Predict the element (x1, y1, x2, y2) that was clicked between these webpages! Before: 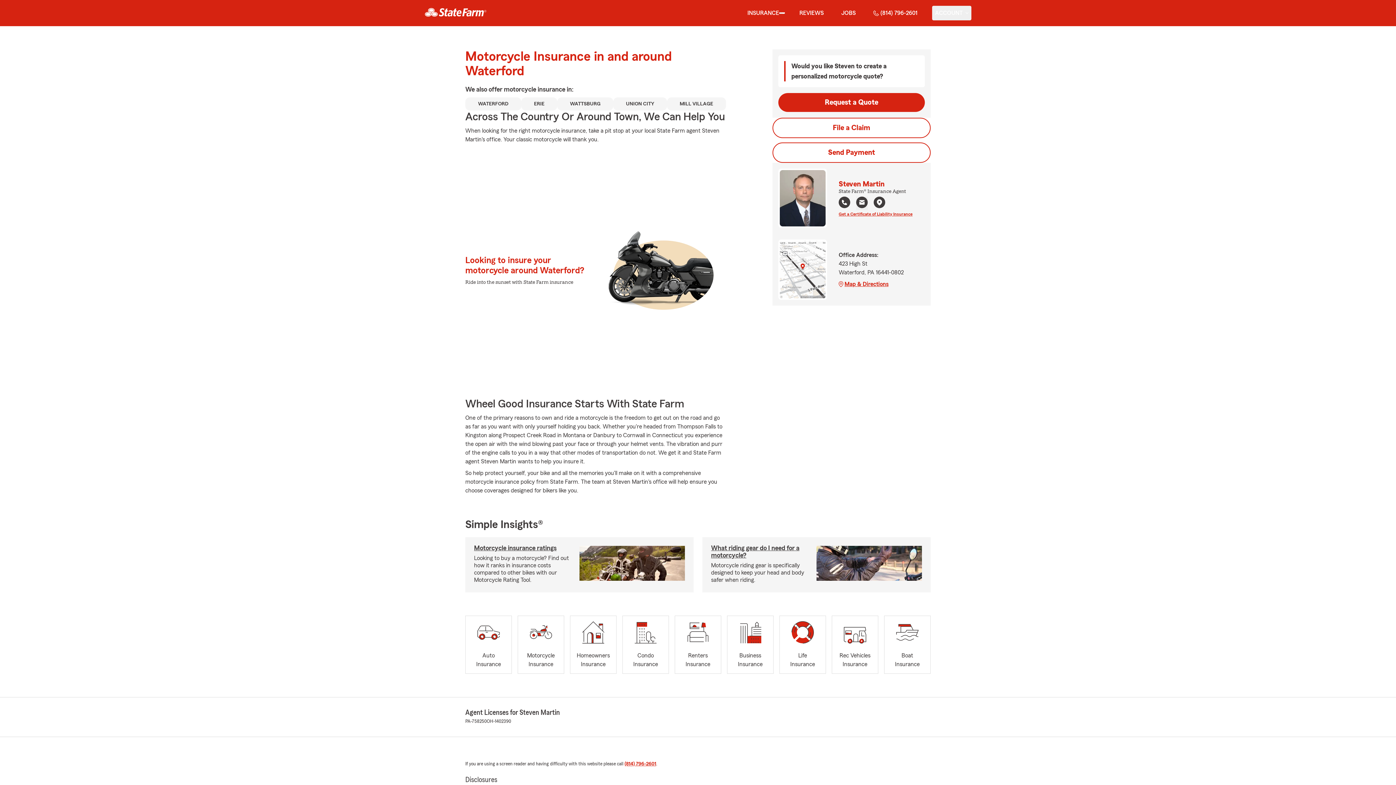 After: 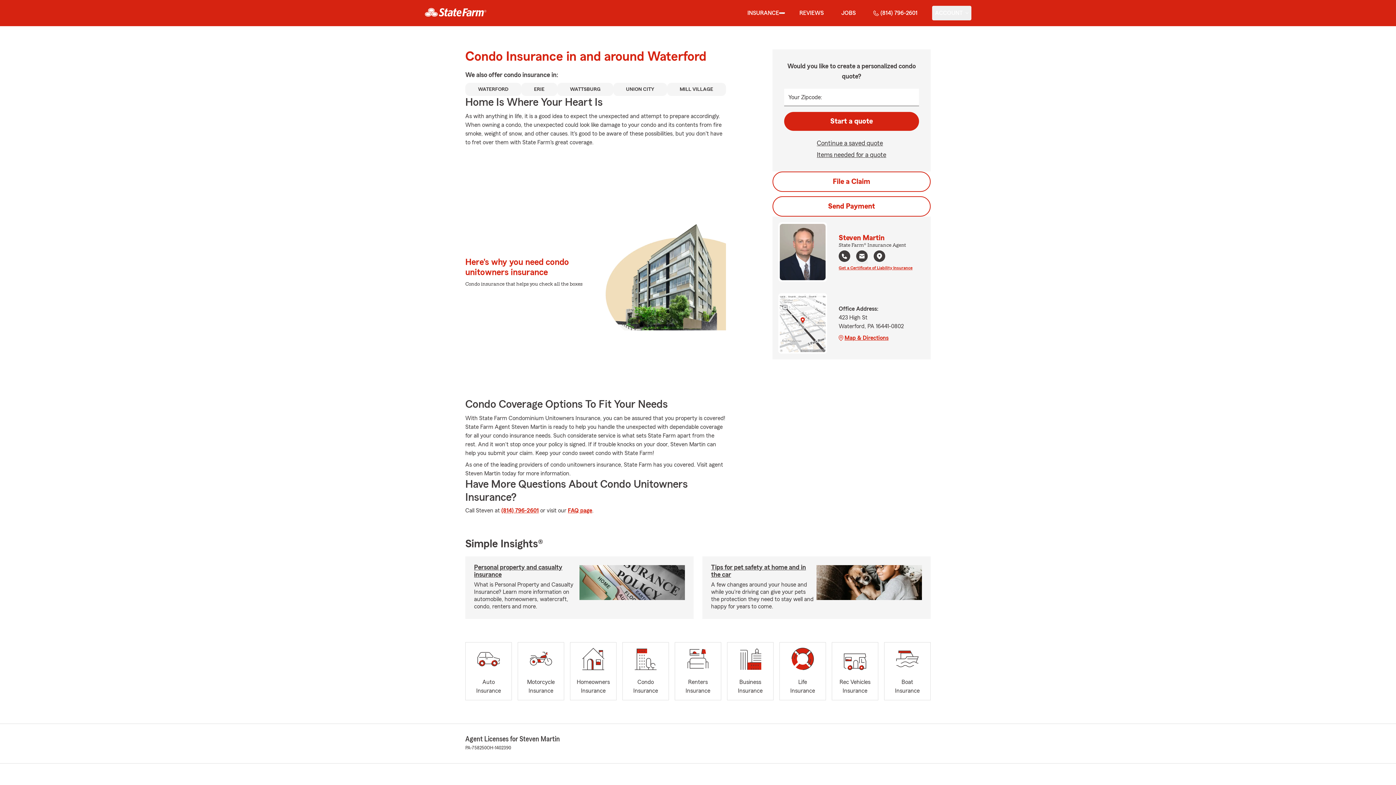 Action: label: Condo
Insurance bbox: (622, 616, 669, 674)